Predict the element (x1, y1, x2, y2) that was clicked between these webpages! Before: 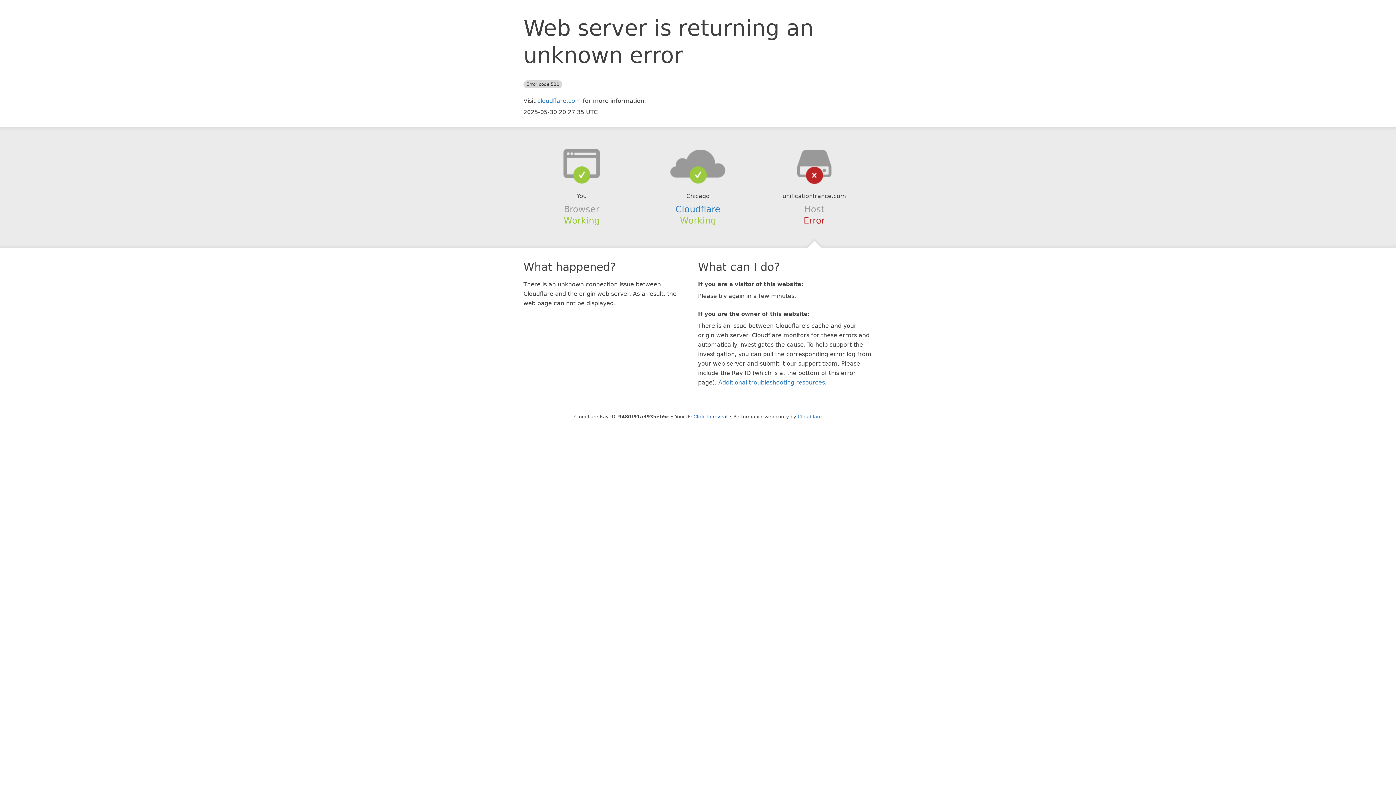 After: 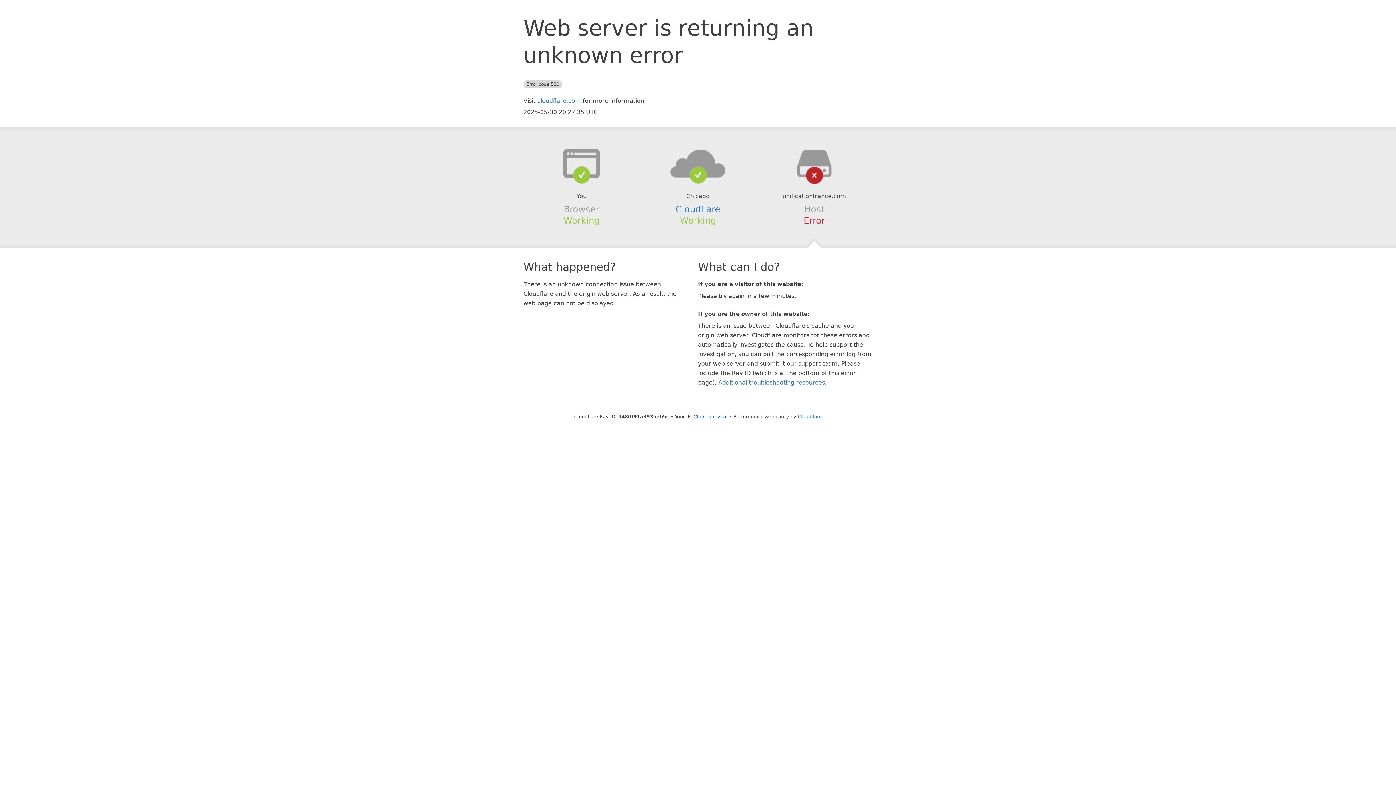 Action: bbox: (639, 148, 756, 178)